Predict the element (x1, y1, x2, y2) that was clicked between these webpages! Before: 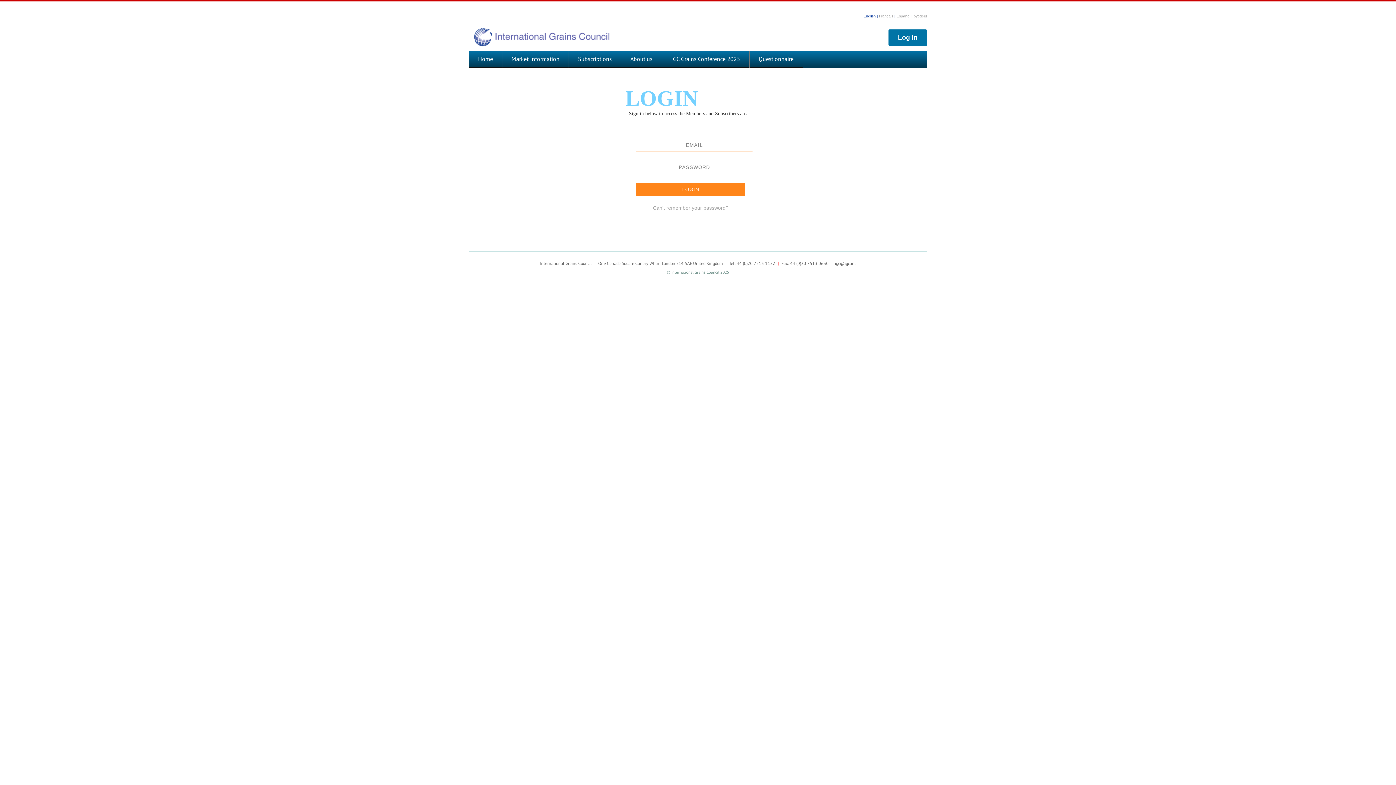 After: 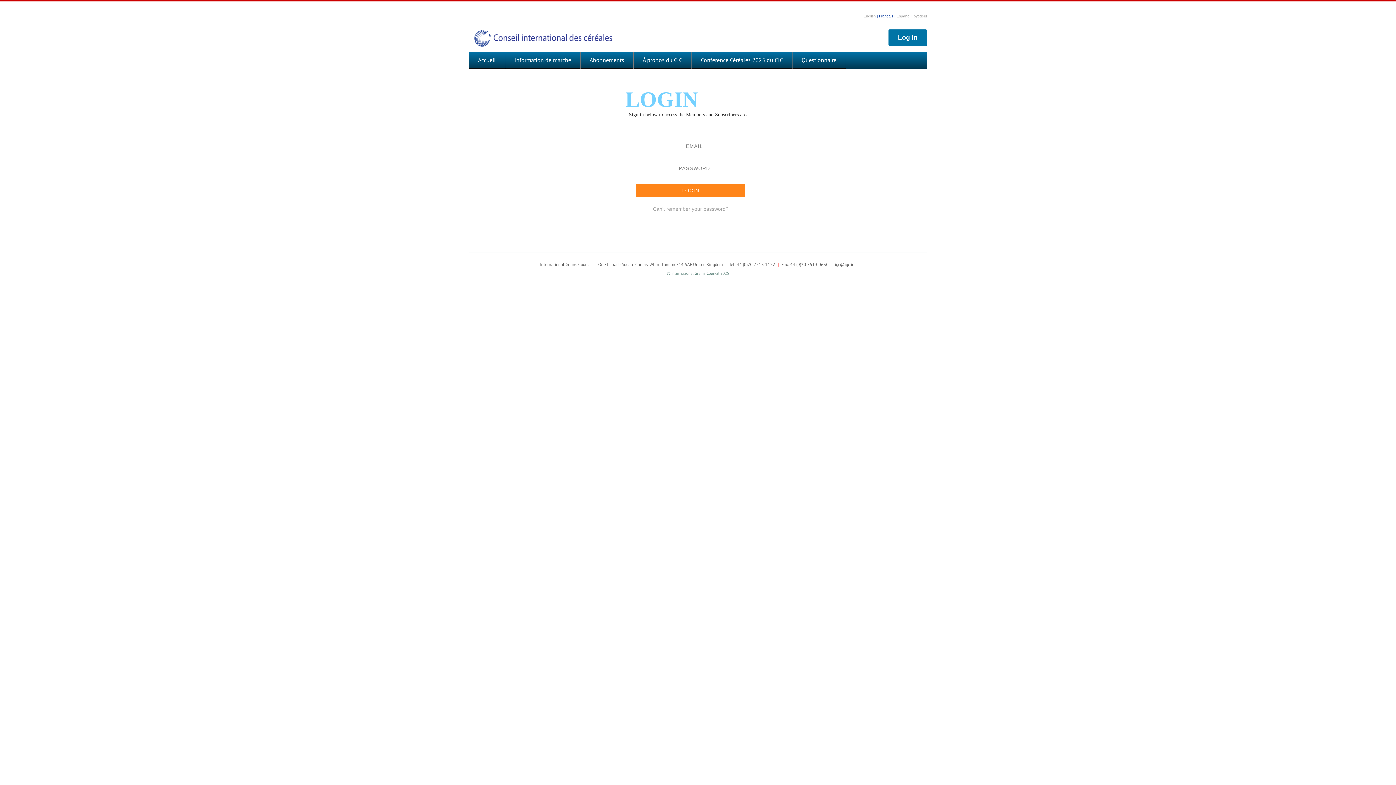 Action: label: Français bbox: (879, 14, 893, 18)